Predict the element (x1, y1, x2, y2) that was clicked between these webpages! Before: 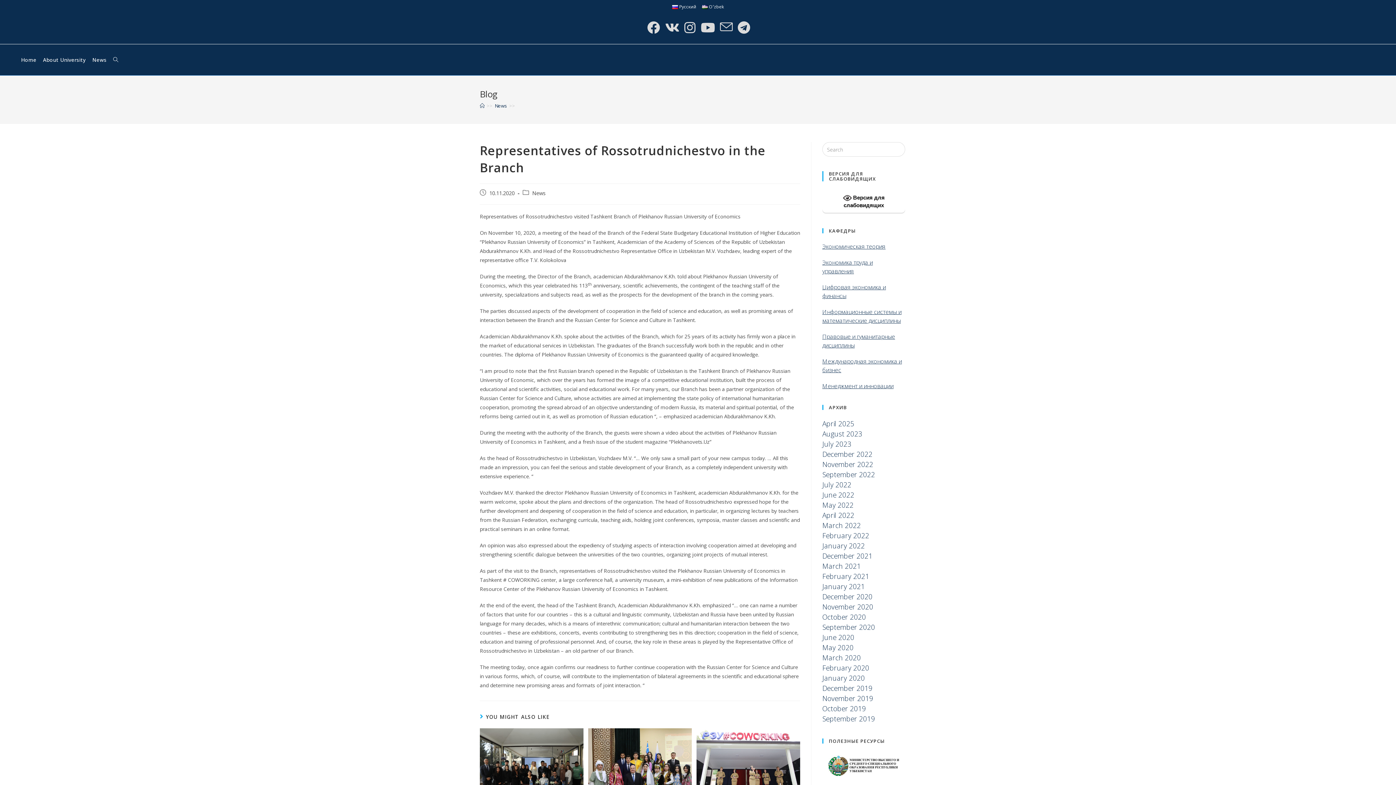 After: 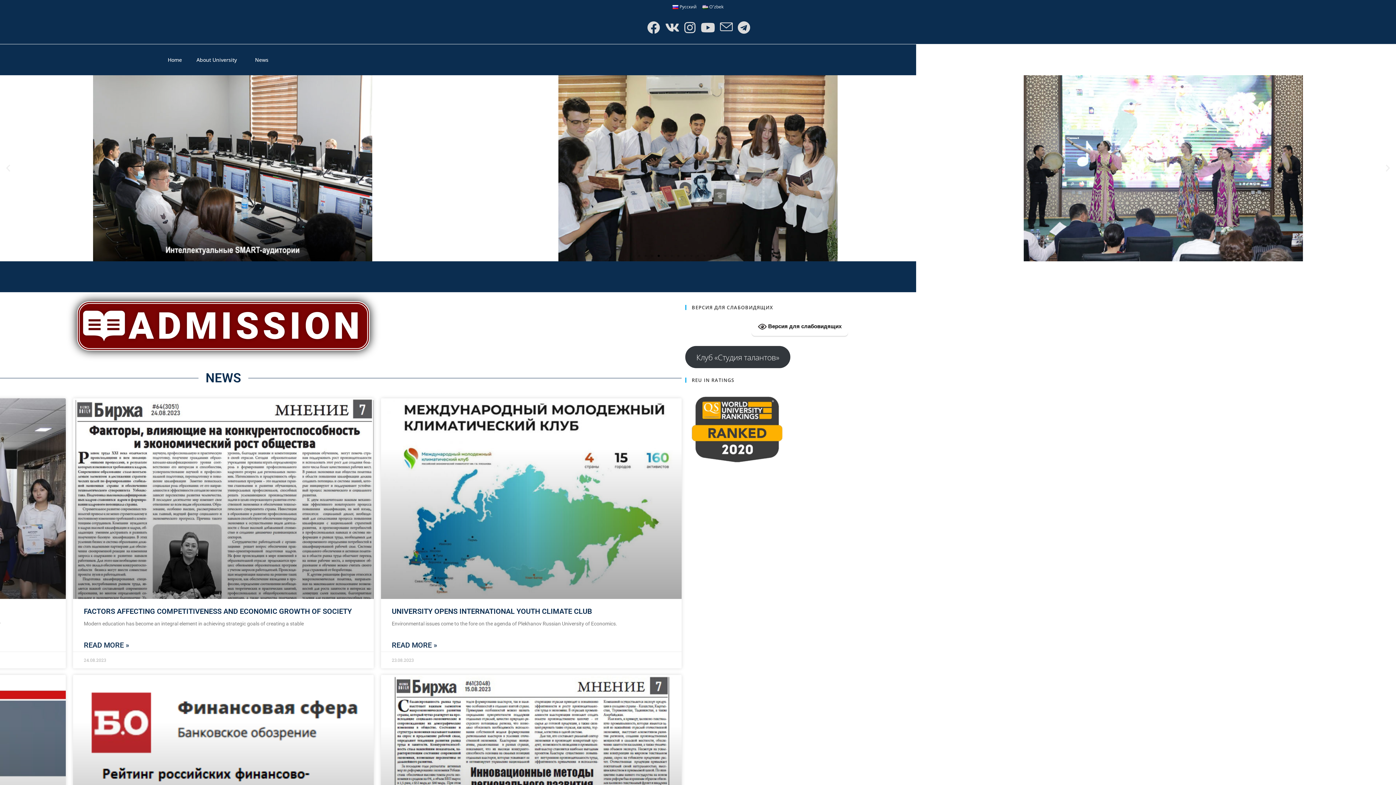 Action: bbox: (0, 56, 10, 63)